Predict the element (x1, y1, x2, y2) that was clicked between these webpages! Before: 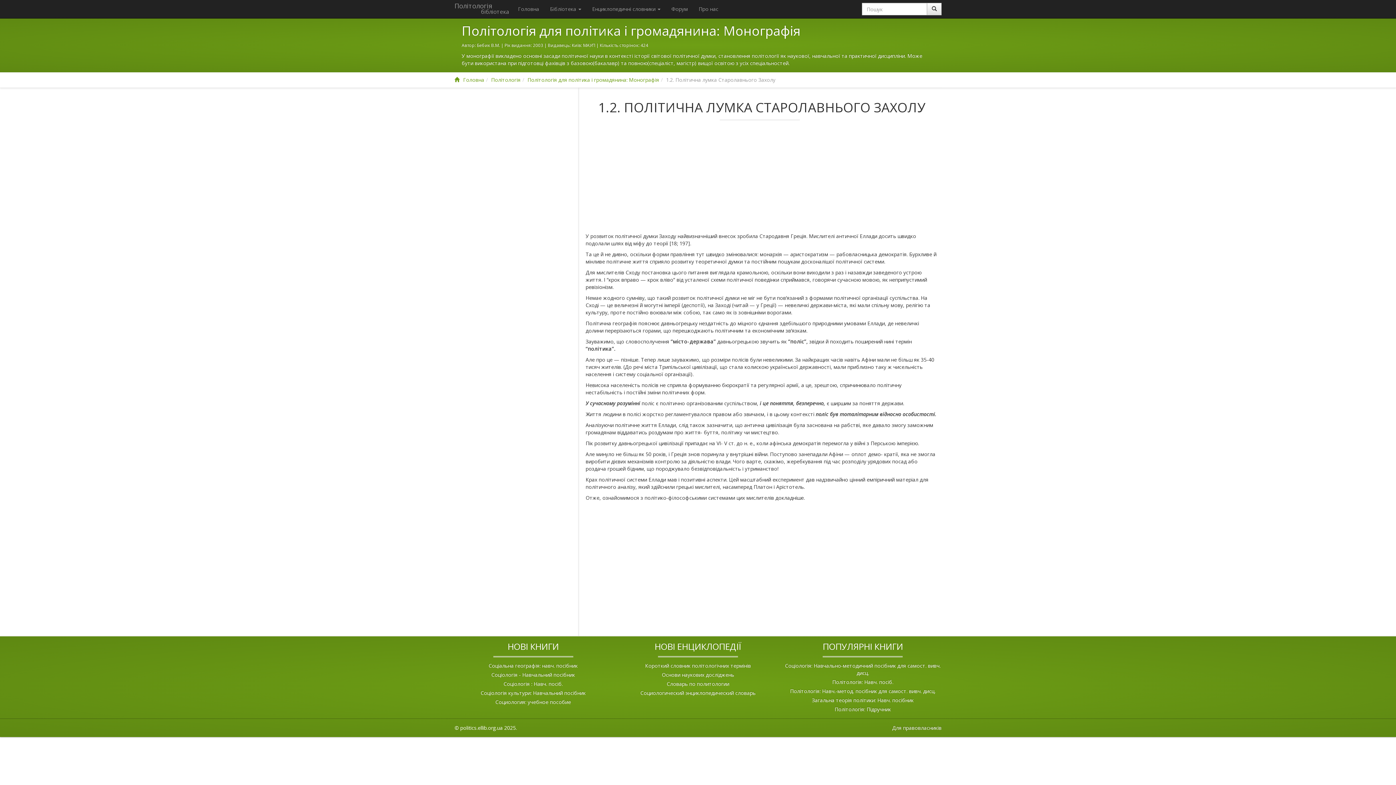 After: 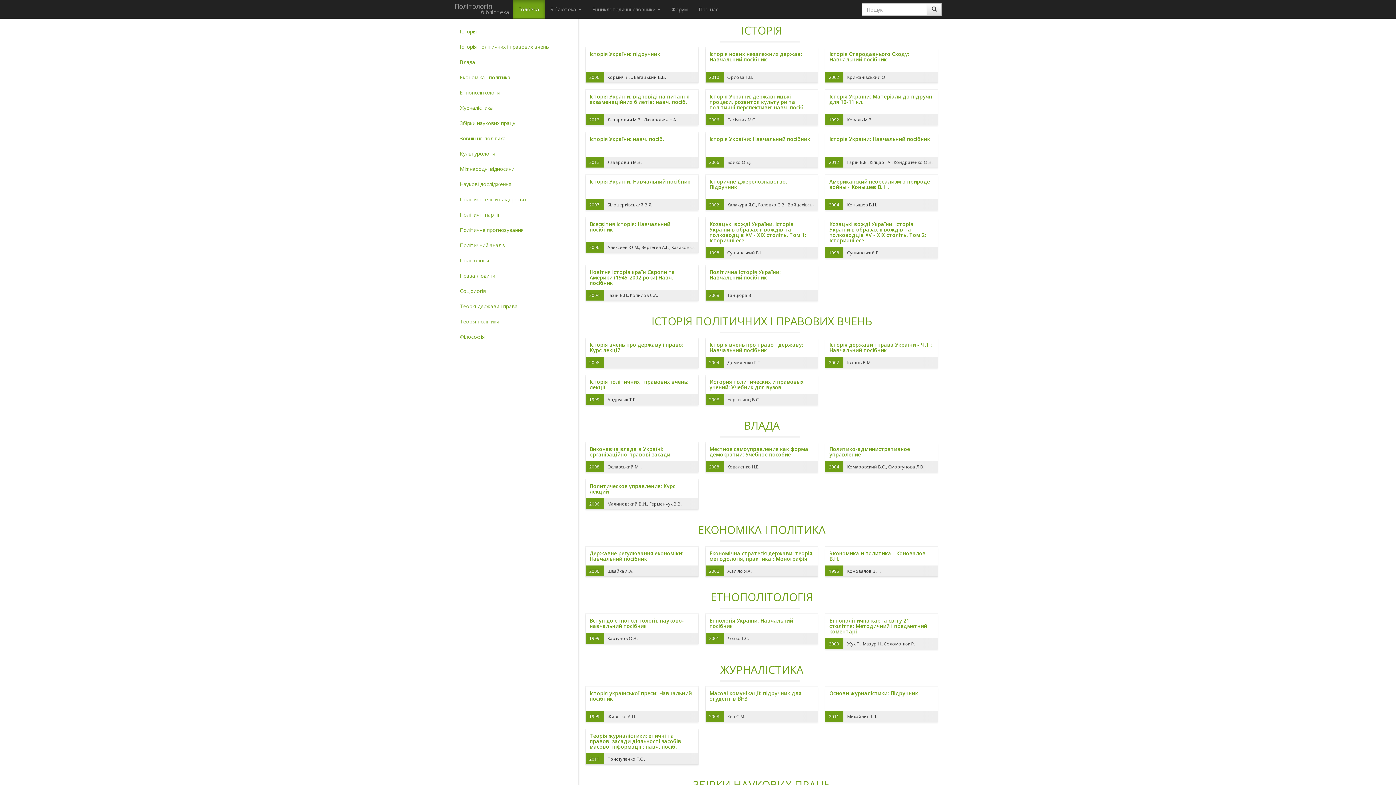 Action: label: Політологія
бібліотека bbox: (450, 0, 512, 18)